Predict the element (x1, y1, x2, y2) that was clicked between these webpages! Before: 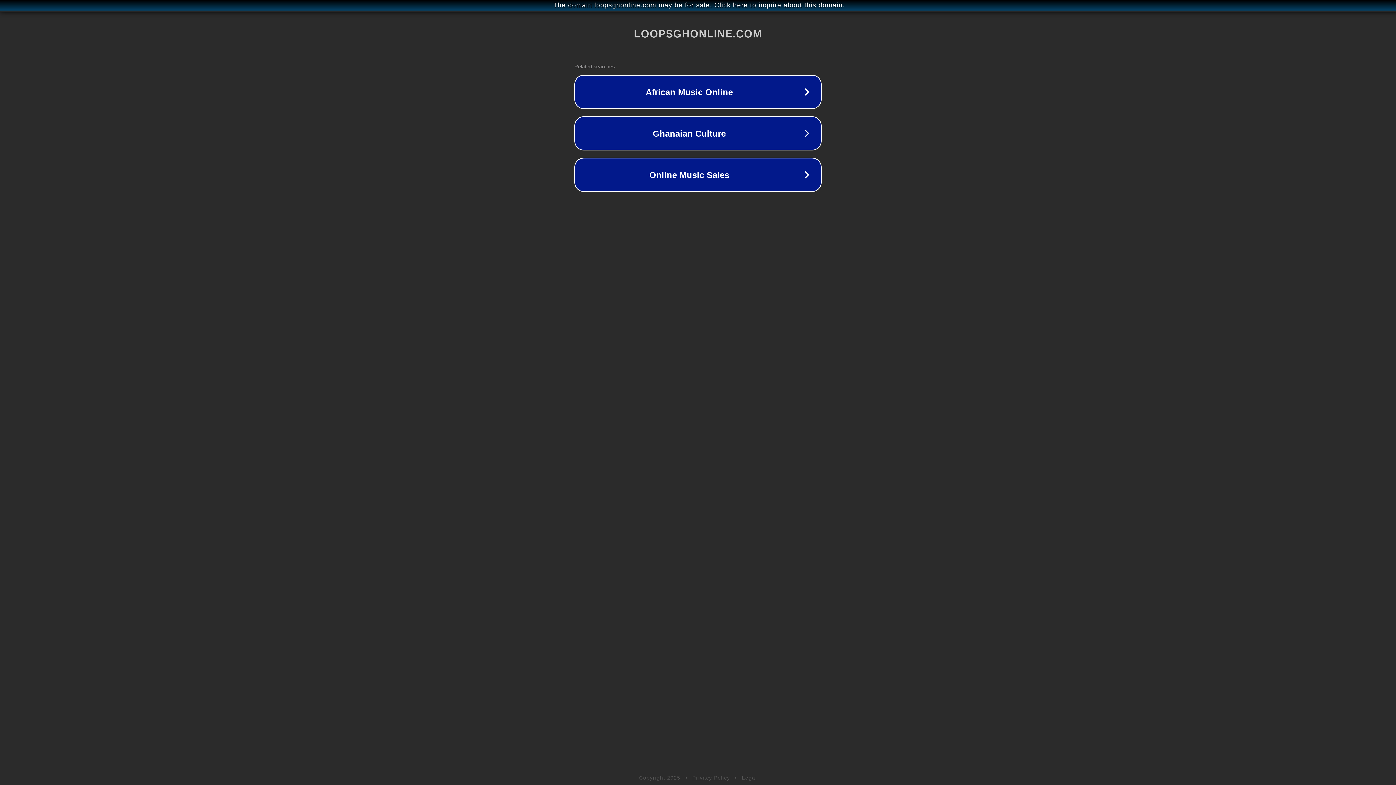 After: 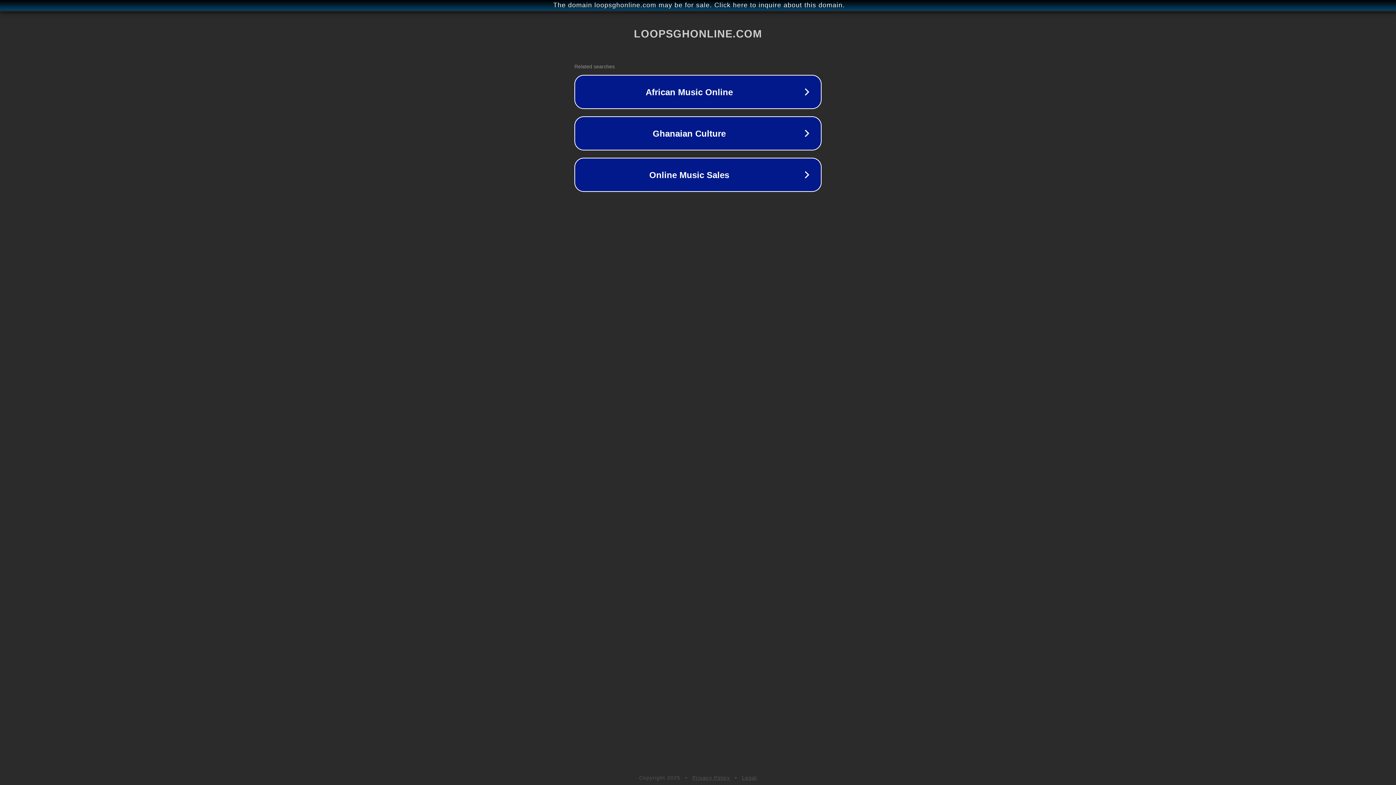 Action: label: Privacy Policy bbox: (692, 775, 730, 781)